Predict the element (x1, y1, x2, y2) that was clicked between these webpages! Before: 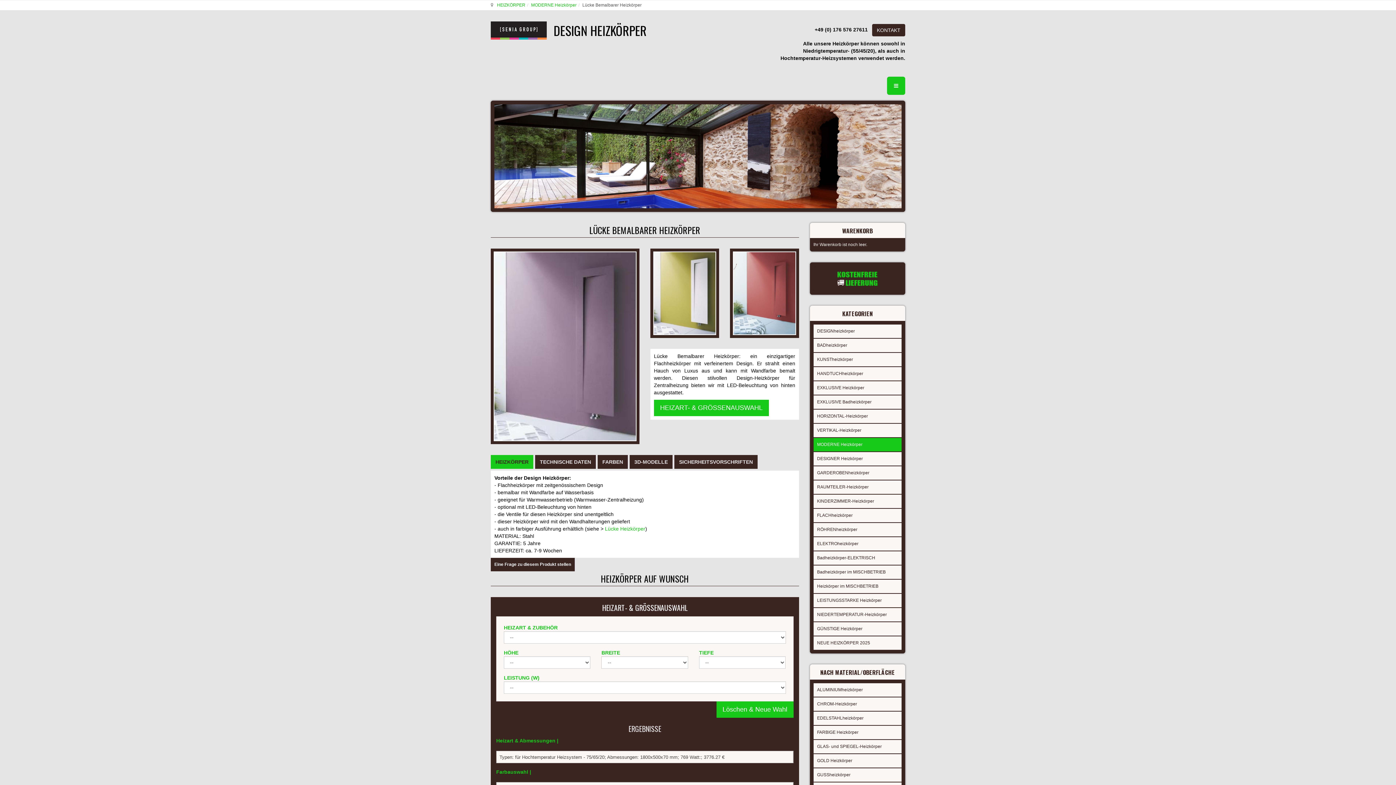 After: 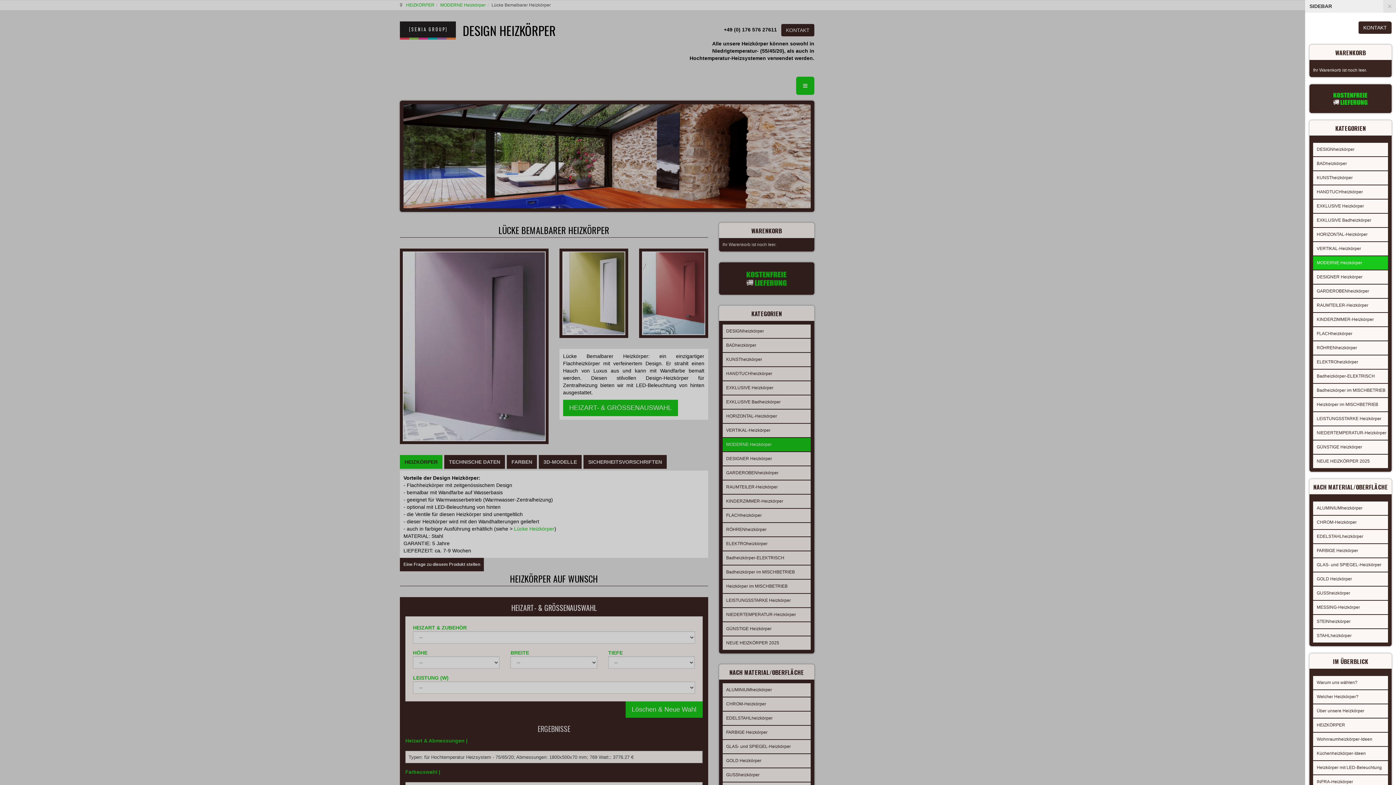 Action: bbox: (887, 76, 905, 94)